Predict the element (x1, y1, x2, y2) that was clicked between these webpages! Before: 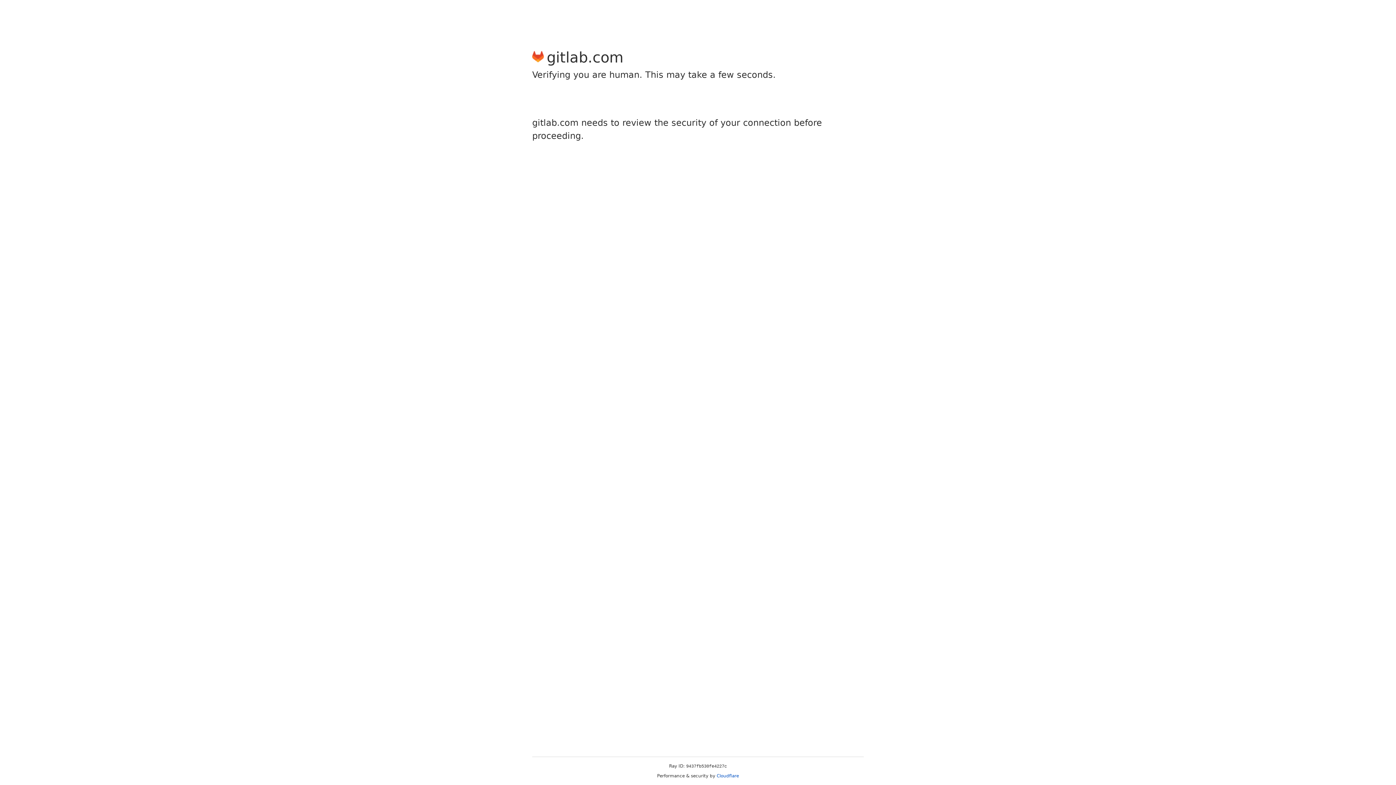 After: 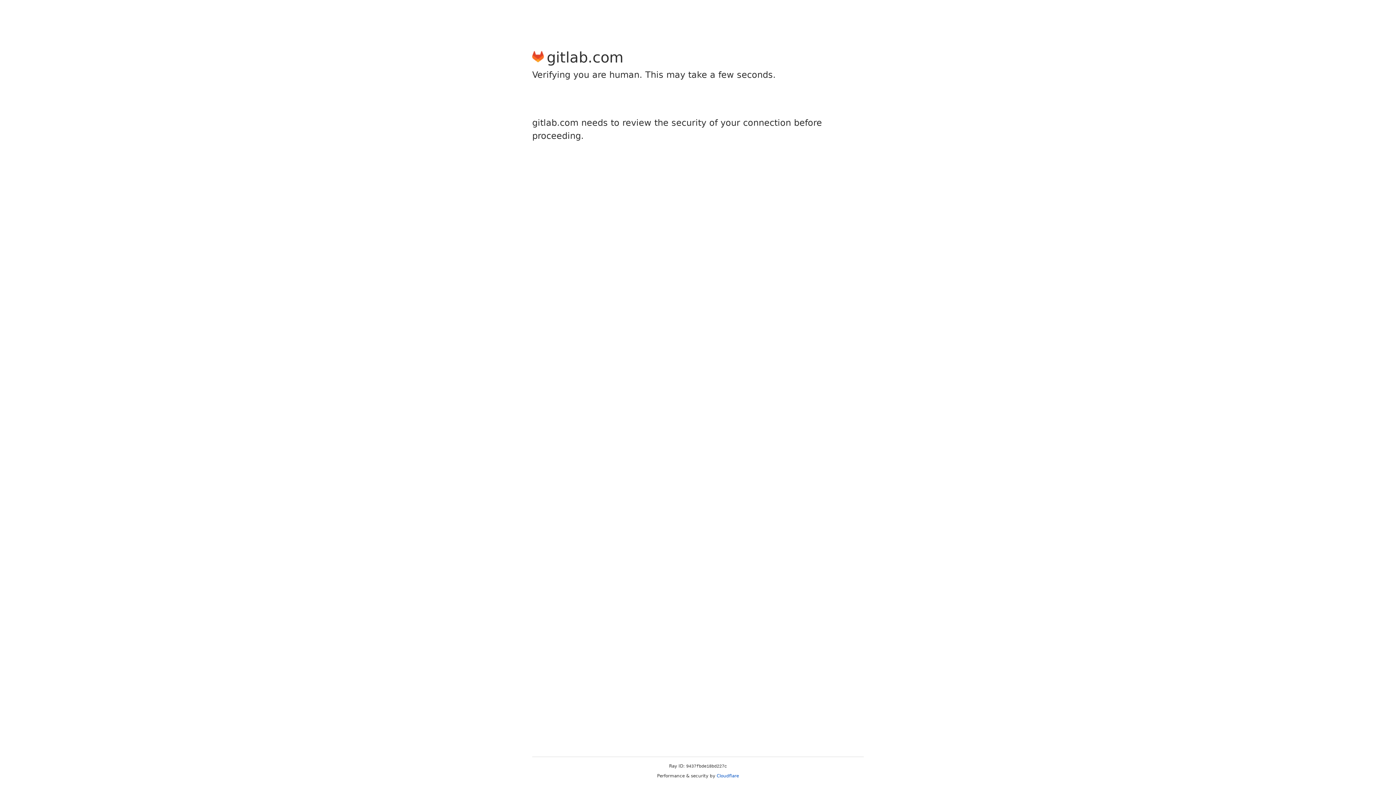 Action: label: Cloudflare bbox: (716, 773, 739, 778)